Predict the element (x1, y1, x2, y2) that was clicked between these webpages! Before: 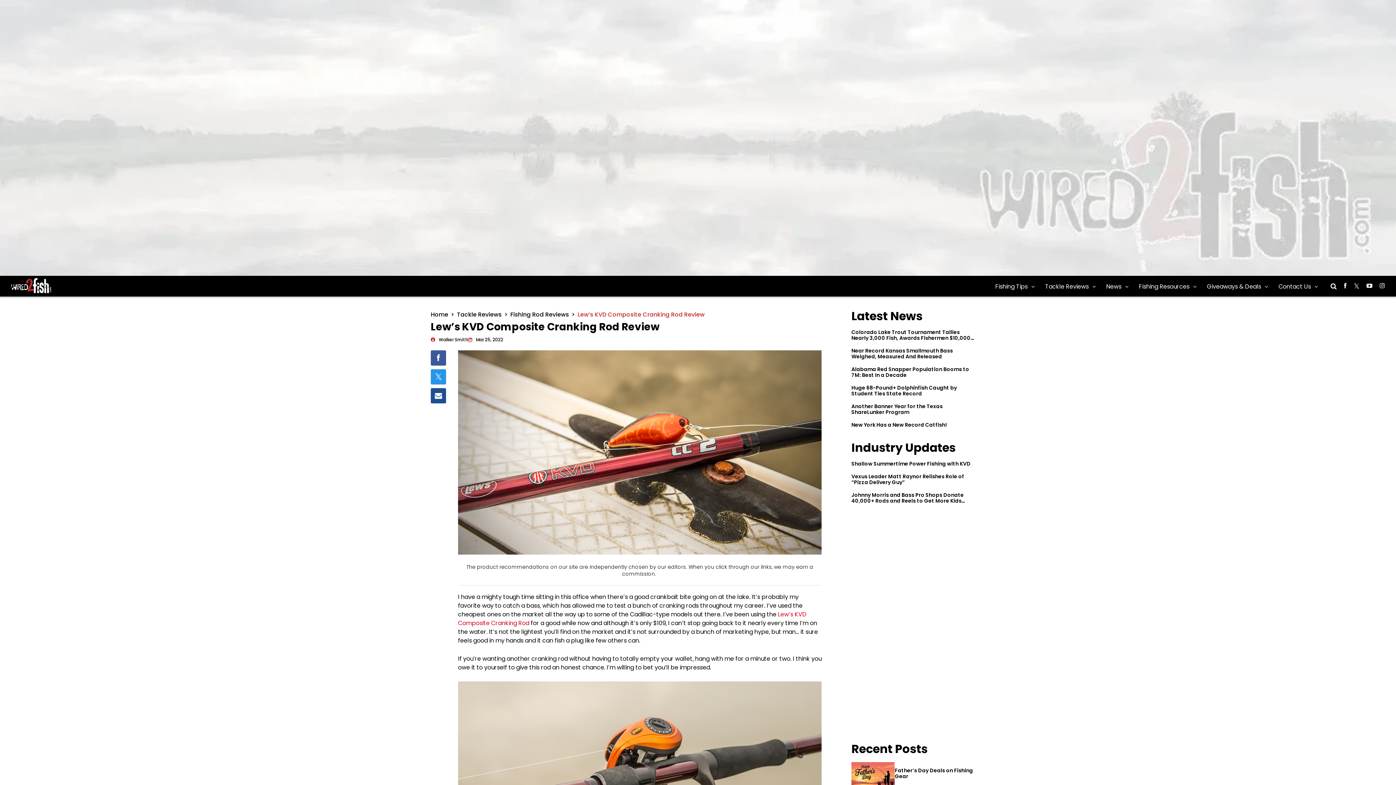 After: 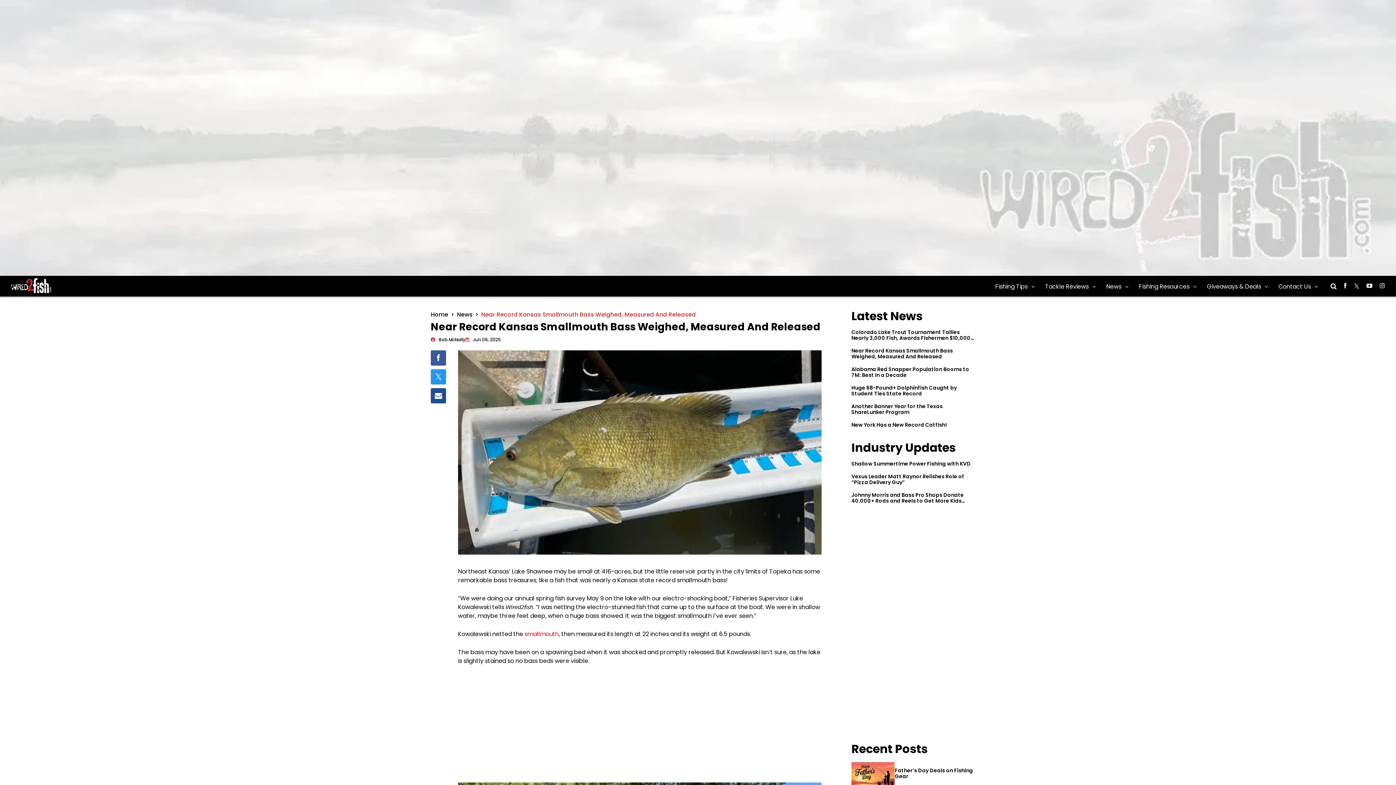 Action: bbox: (851, 347, 953, 360) label: Near Record Kansas Smallmouth Bass Weighed, Measured And Released